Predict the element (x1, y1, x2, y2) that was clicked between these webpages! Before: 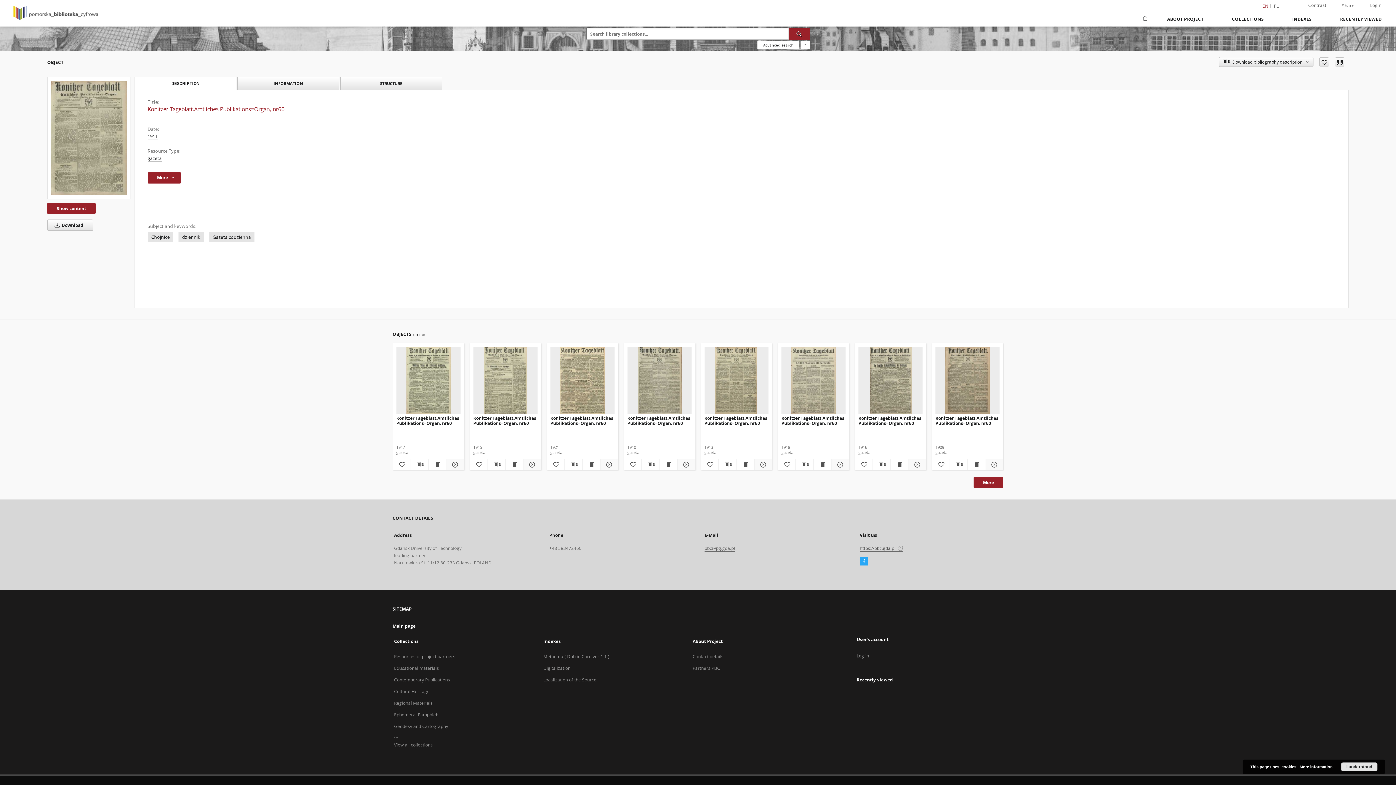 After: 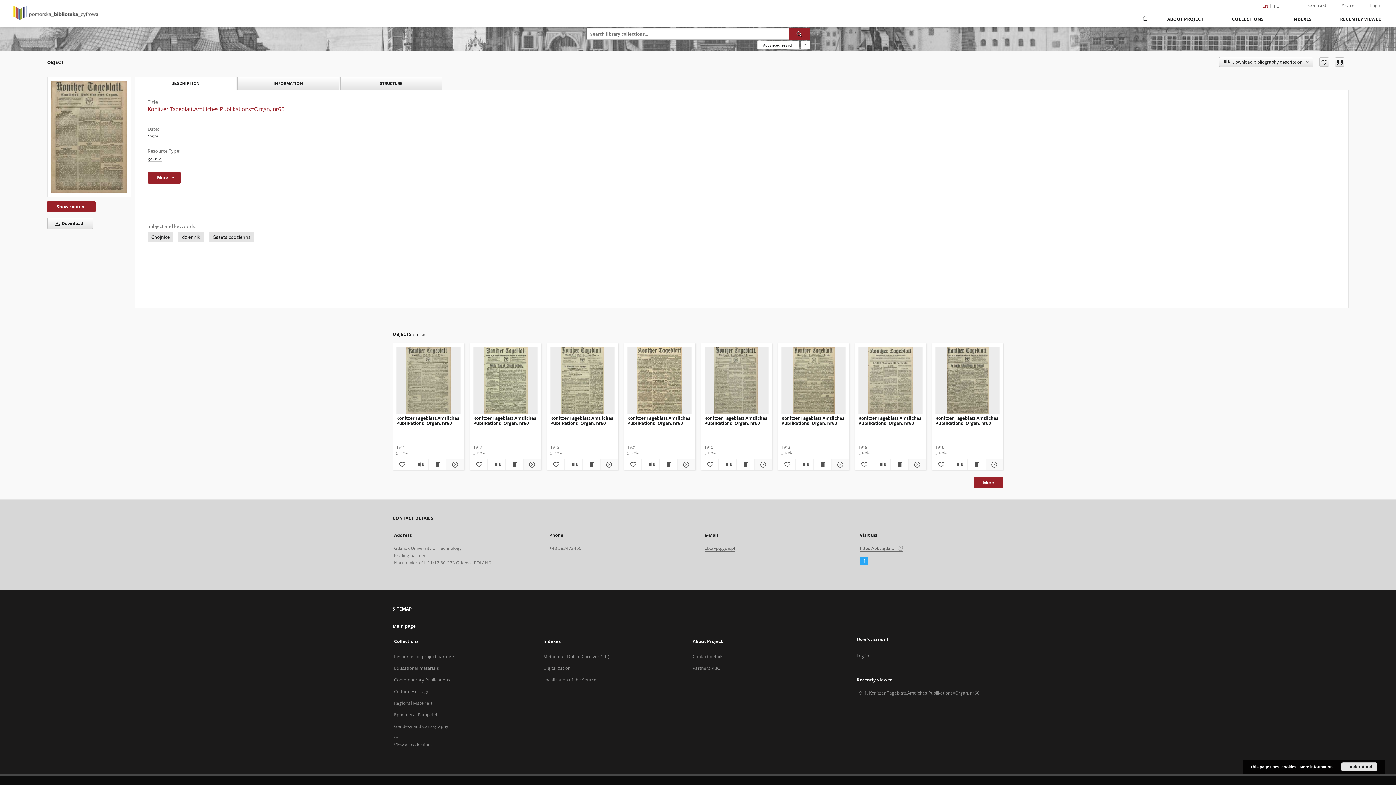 Action: bbox: (984, 460, 1002, 469) label: Show details Konitzer Tageblatt.Amtliches Publikations=Organ, nr60